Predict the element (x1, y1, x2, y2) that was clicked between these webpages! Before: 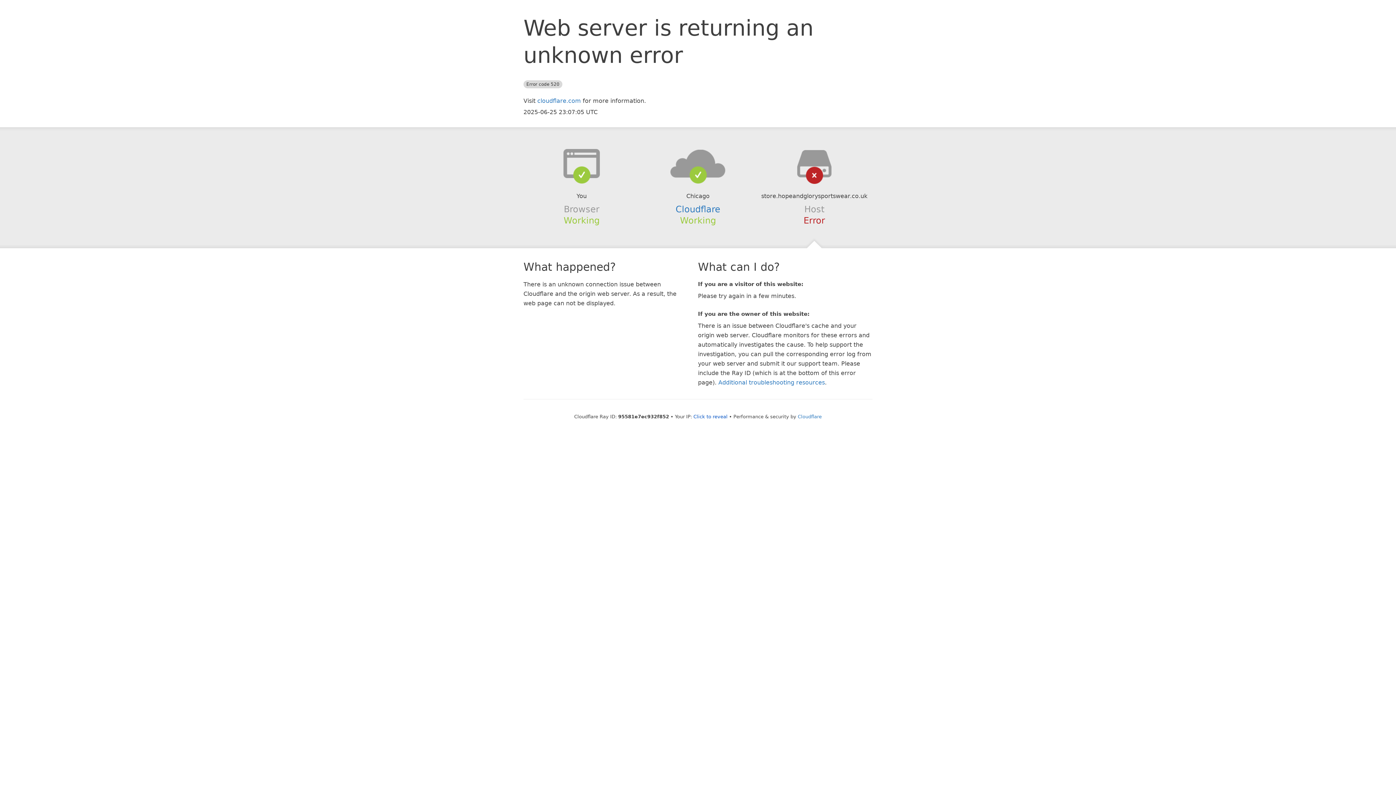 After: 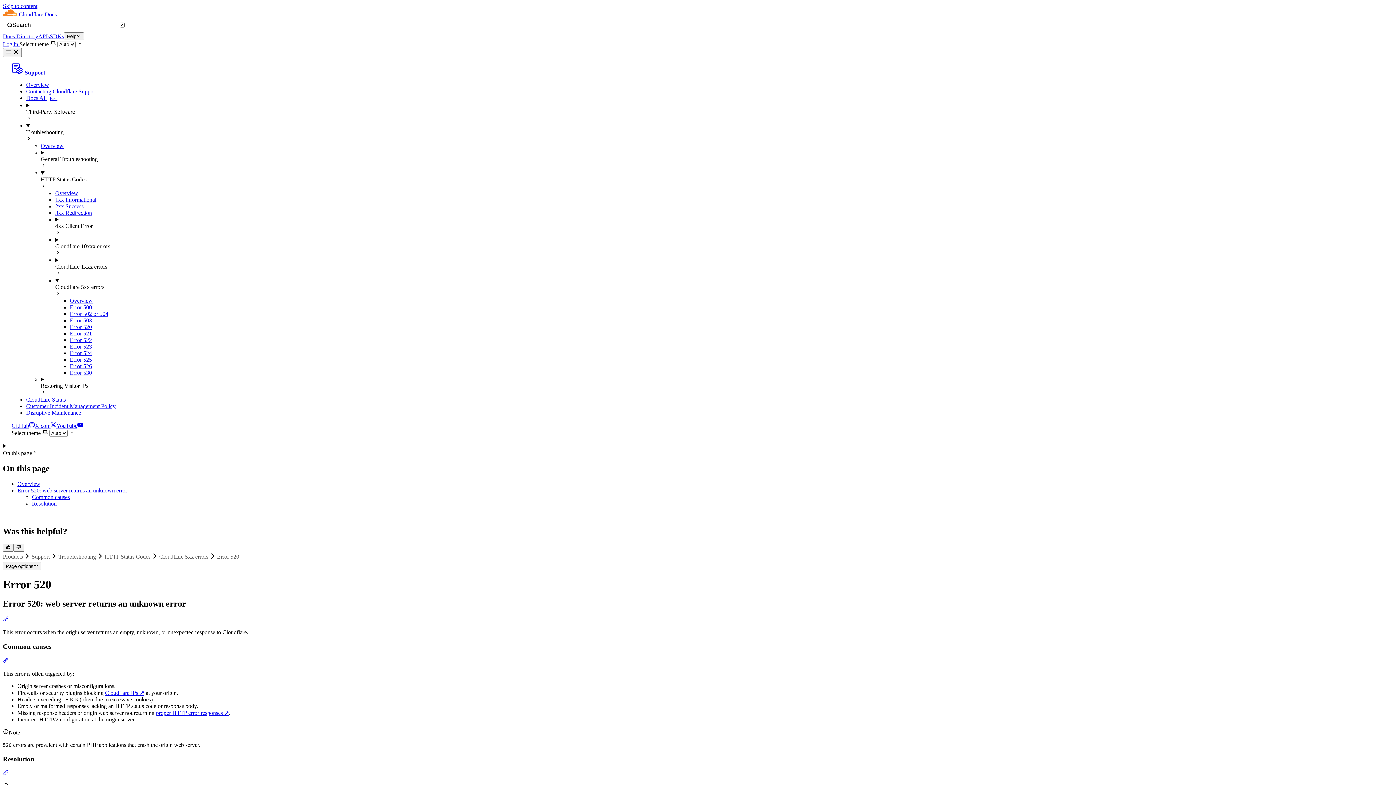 Action: label: Additional troubleshooting resources bbox: (718, 379, 825, 386)